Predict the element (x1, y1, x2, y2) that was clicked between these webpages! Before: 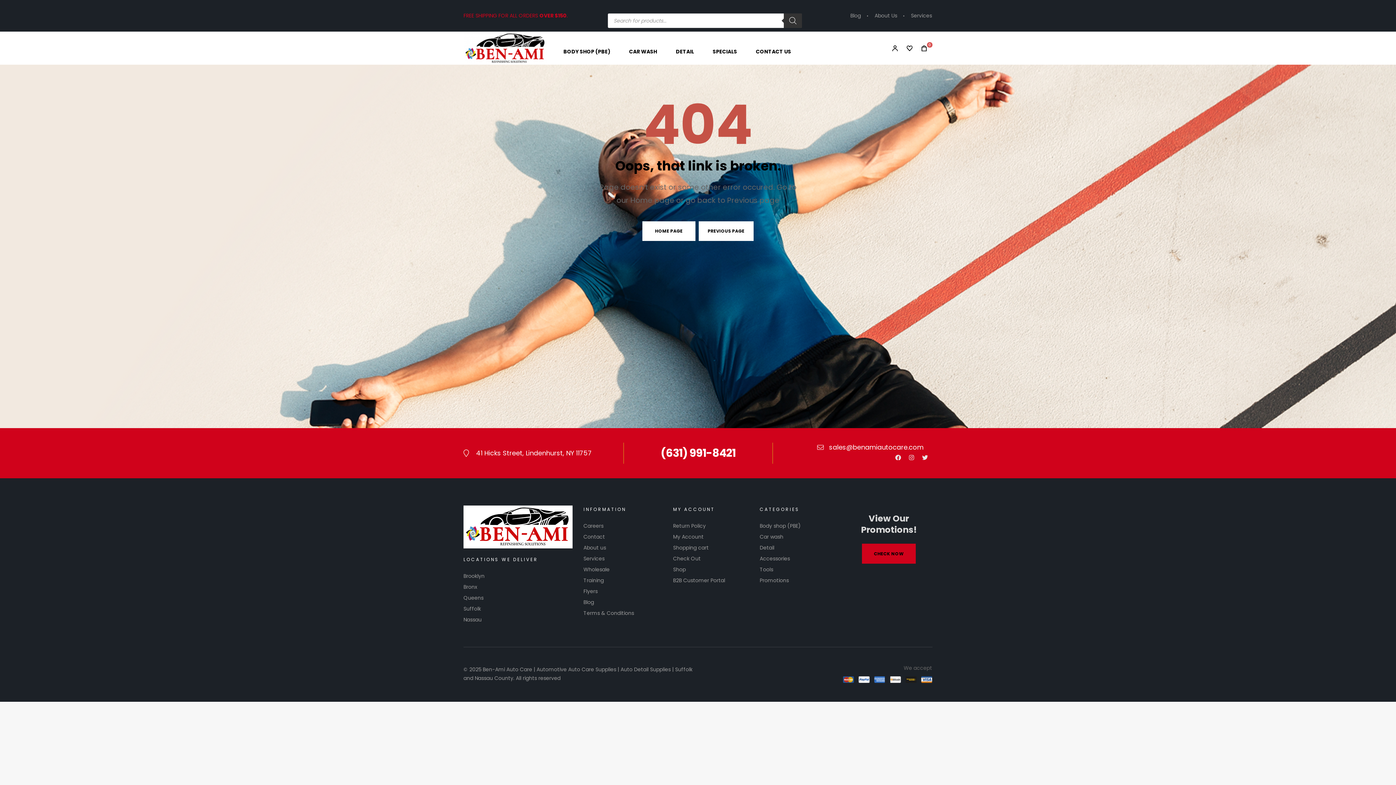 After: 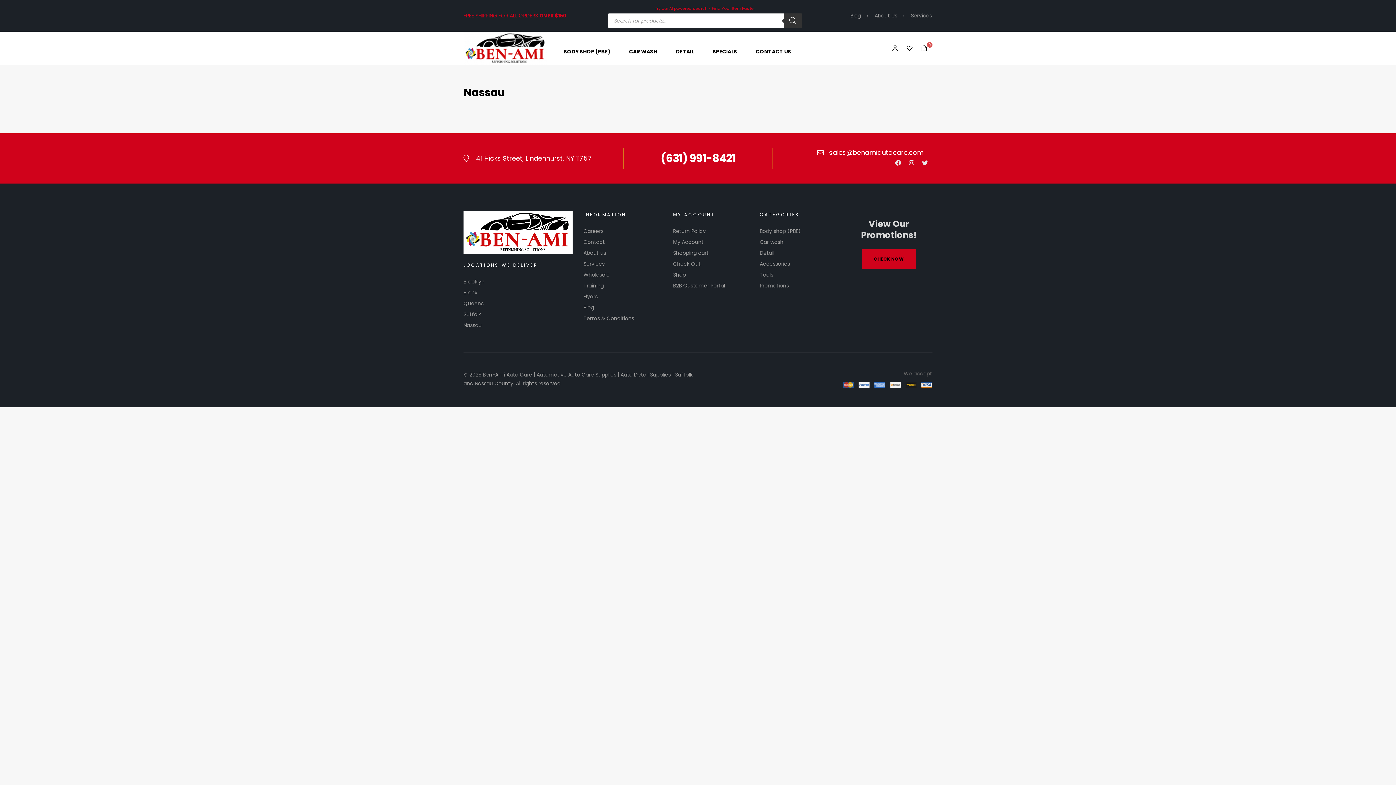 Action: bbox: (463, 614, 572, 625) label: Nassau